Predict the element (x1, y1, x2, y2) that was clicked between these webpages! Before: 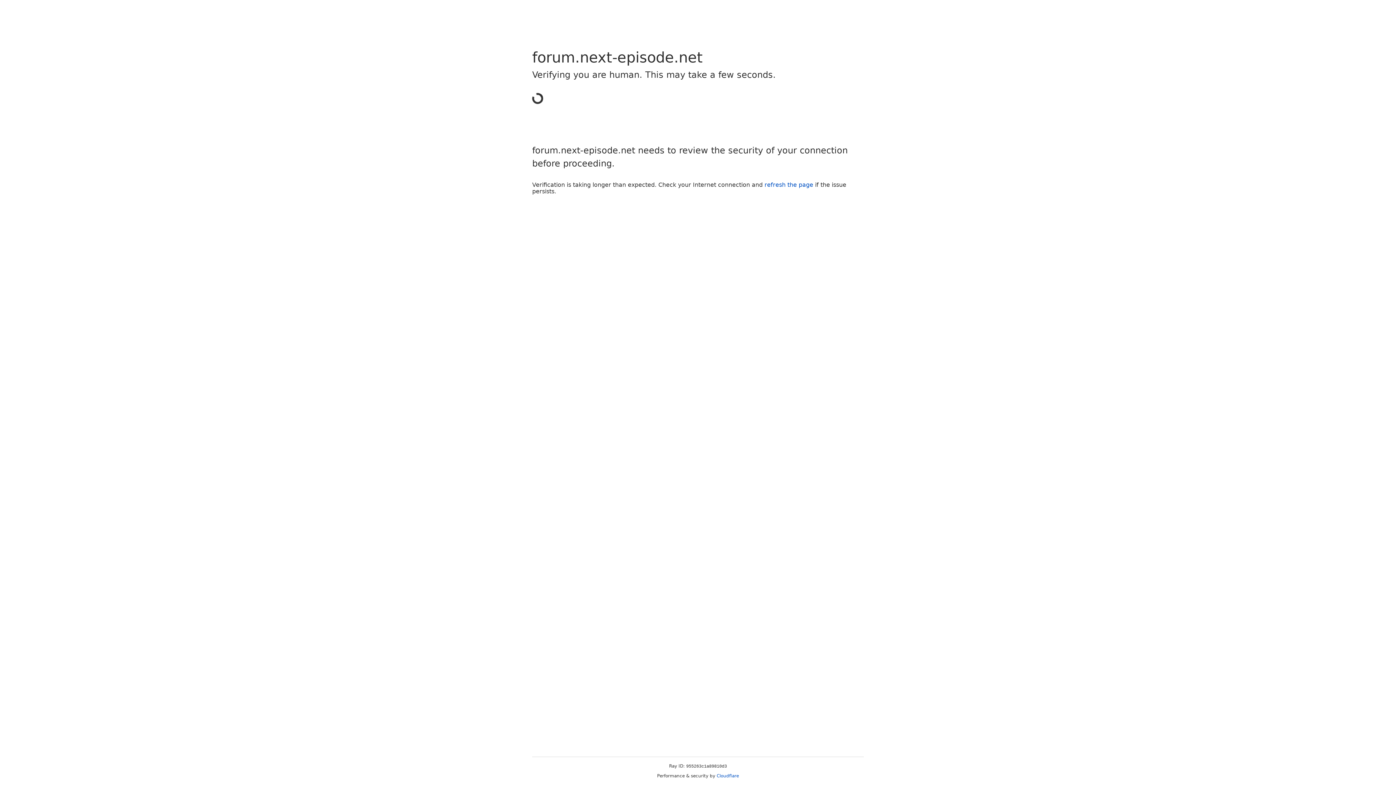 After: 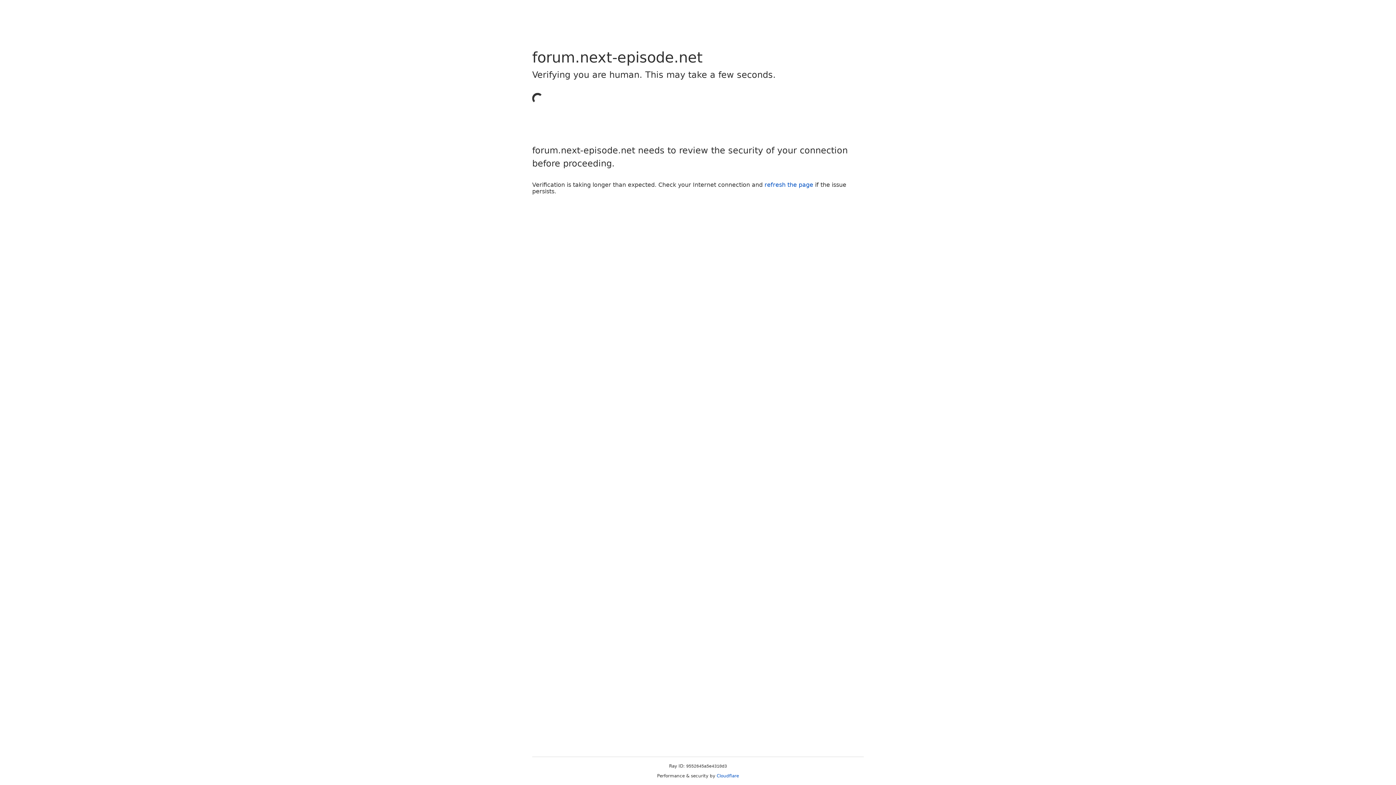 Action: label: Cloudflare bbox: (716, 773, 739, 778)